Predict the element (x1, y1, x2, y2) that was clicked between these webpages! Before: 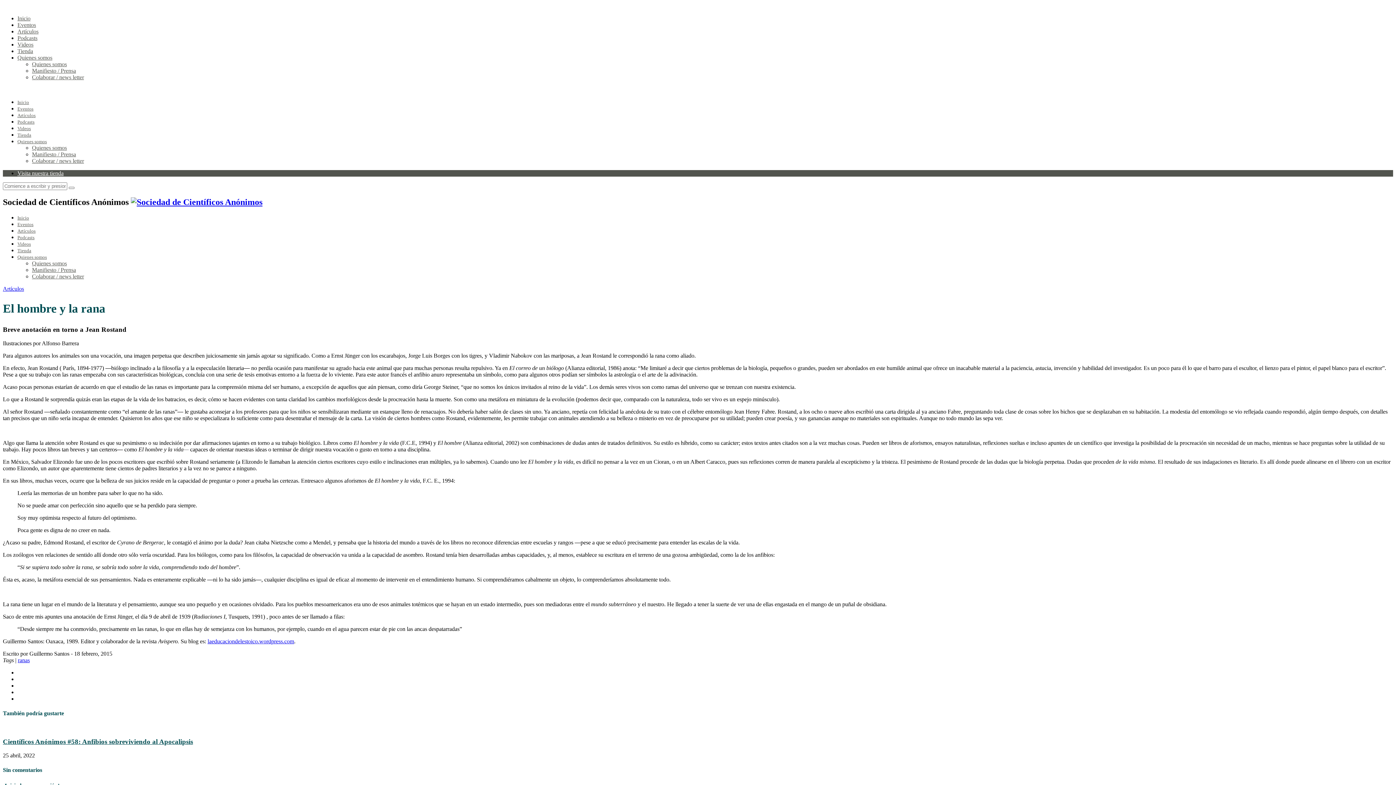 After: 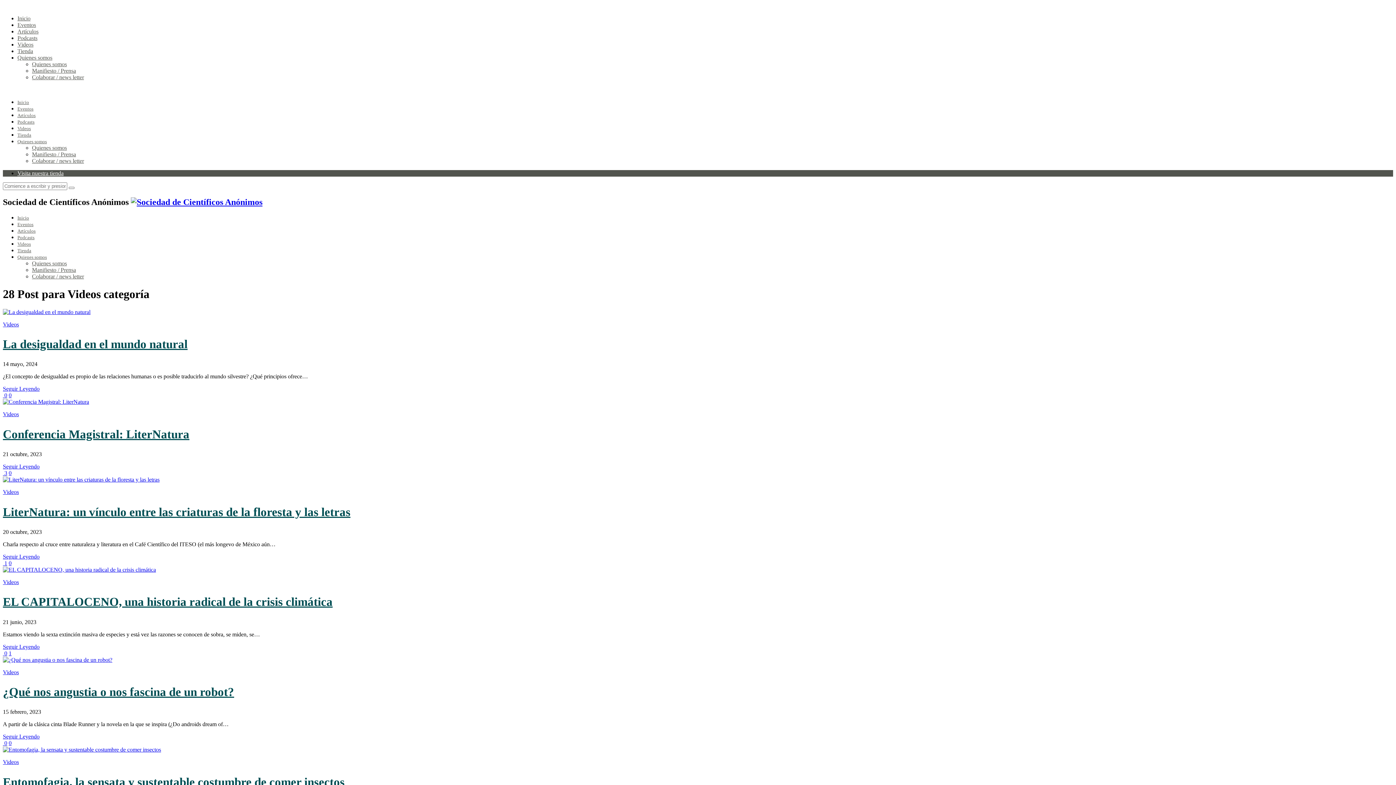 Action: bbox: (17, 125, 30, 131) label: Videos